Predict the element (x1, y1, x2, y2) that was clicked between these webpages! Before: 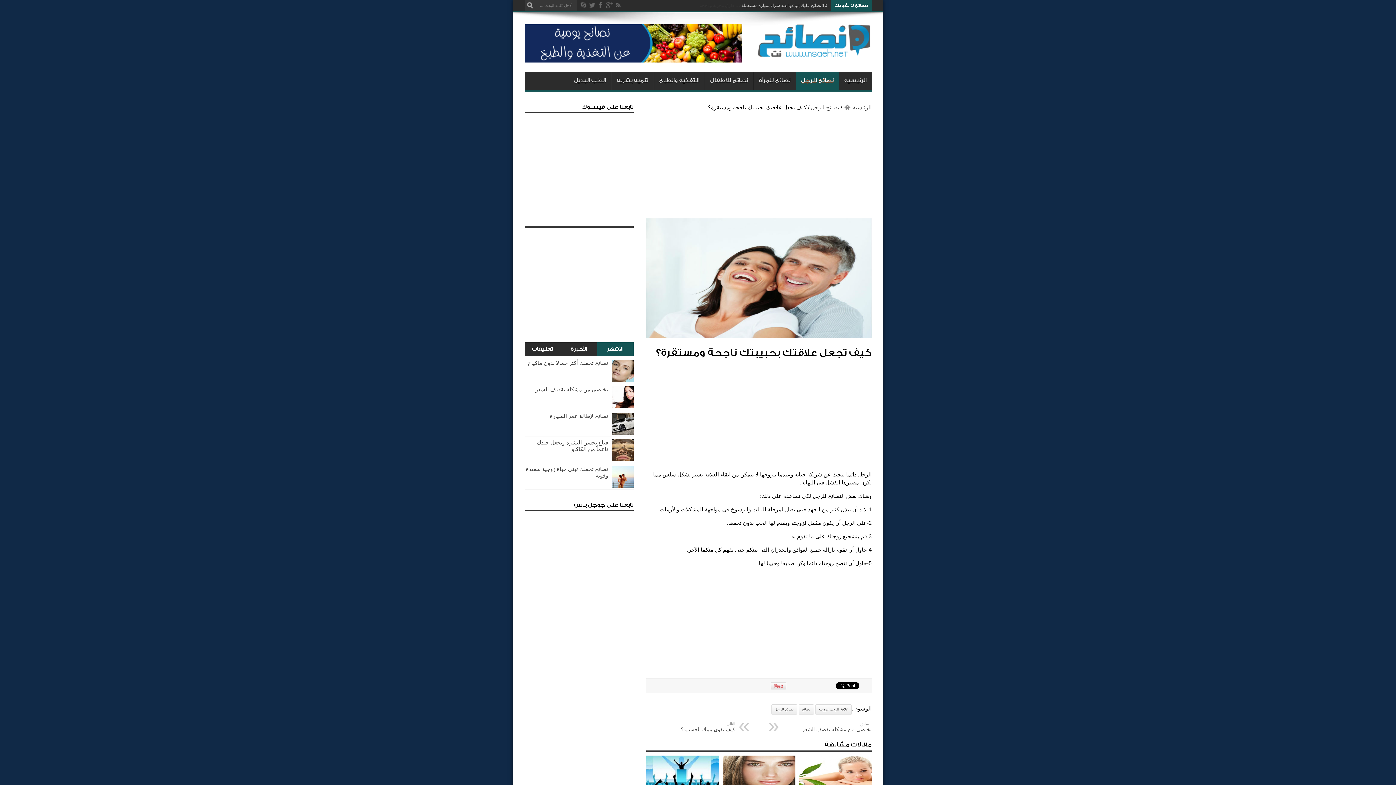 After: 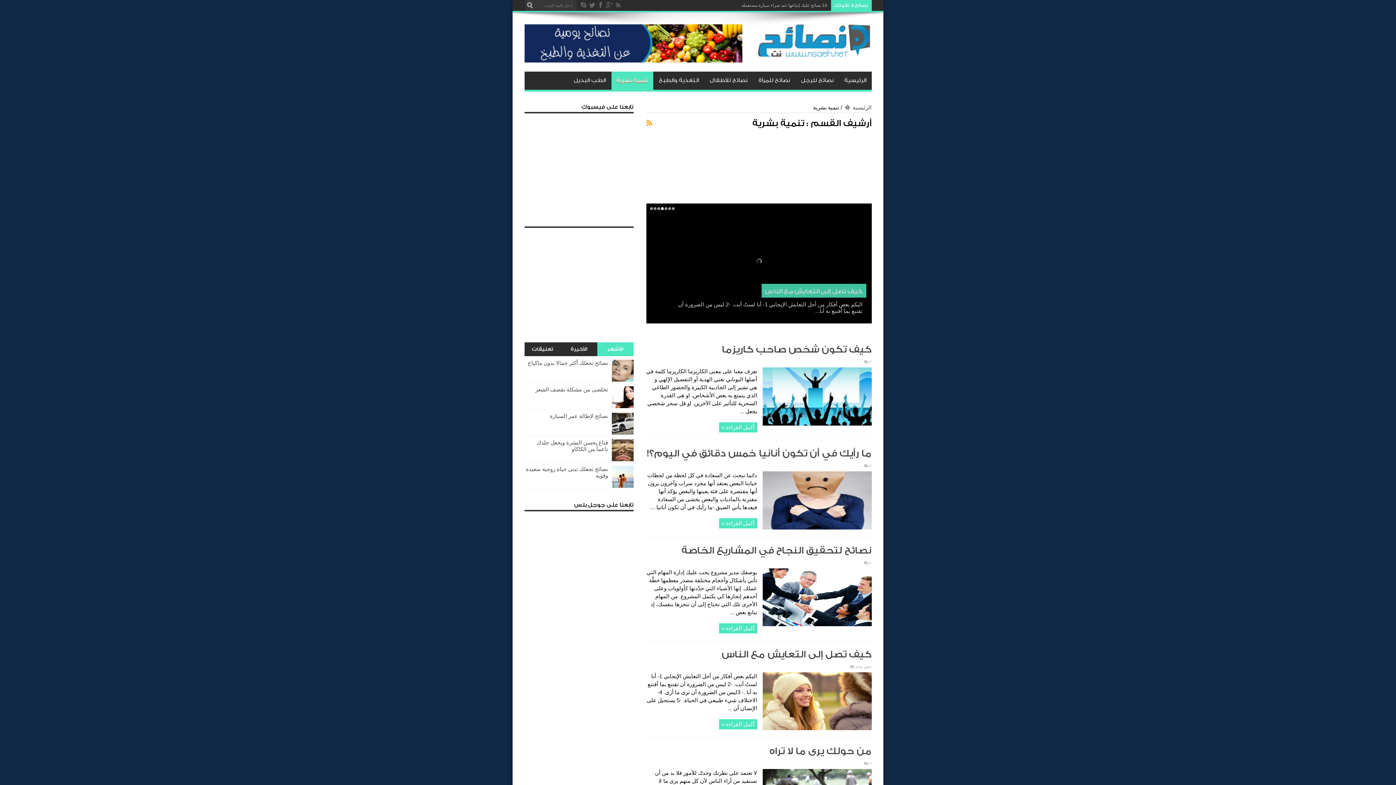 Action: bbox: (611, 71, 653, 89) label: تنمية بشرية